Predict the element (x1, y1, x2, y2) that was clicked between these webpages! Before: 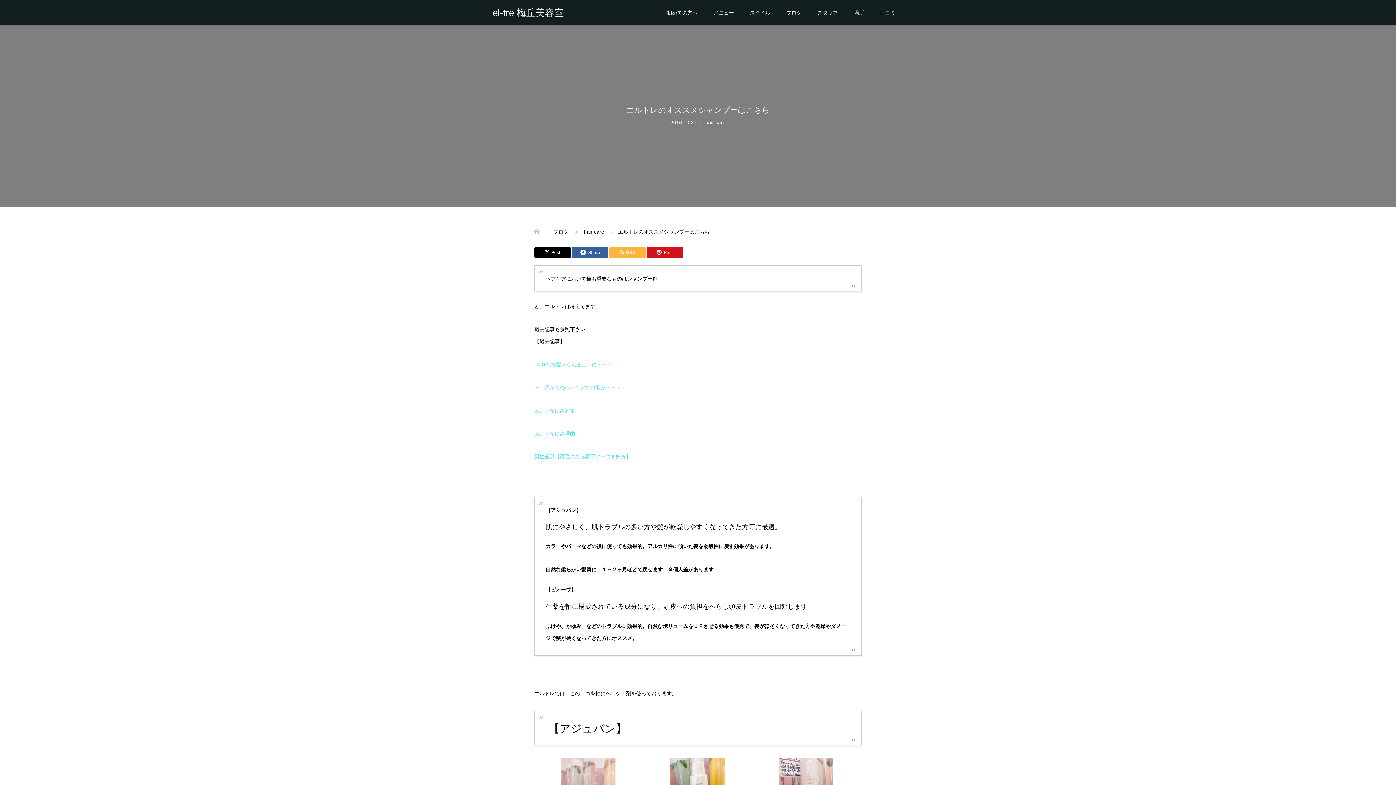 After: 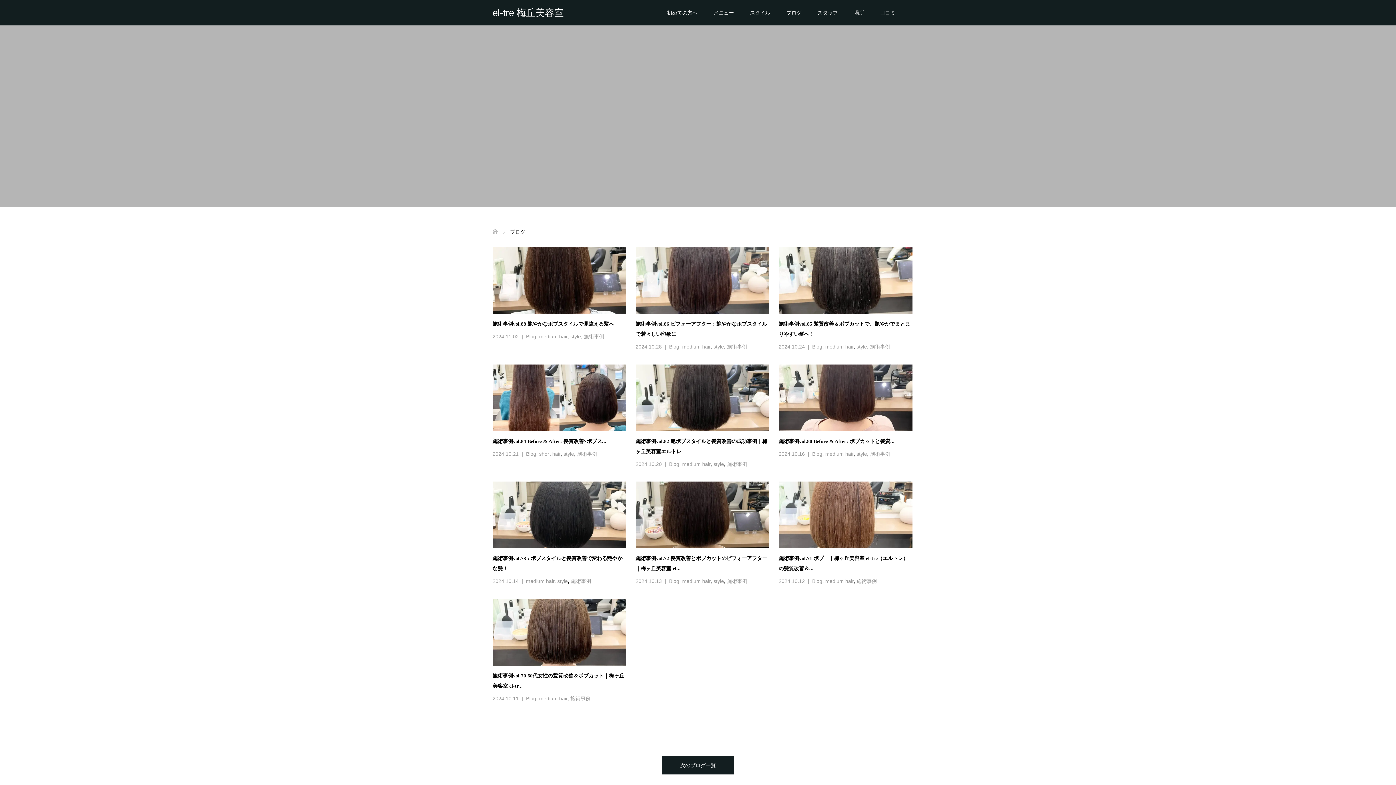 Action: bbox: (553, 229, 570, 234) label: ブログ 